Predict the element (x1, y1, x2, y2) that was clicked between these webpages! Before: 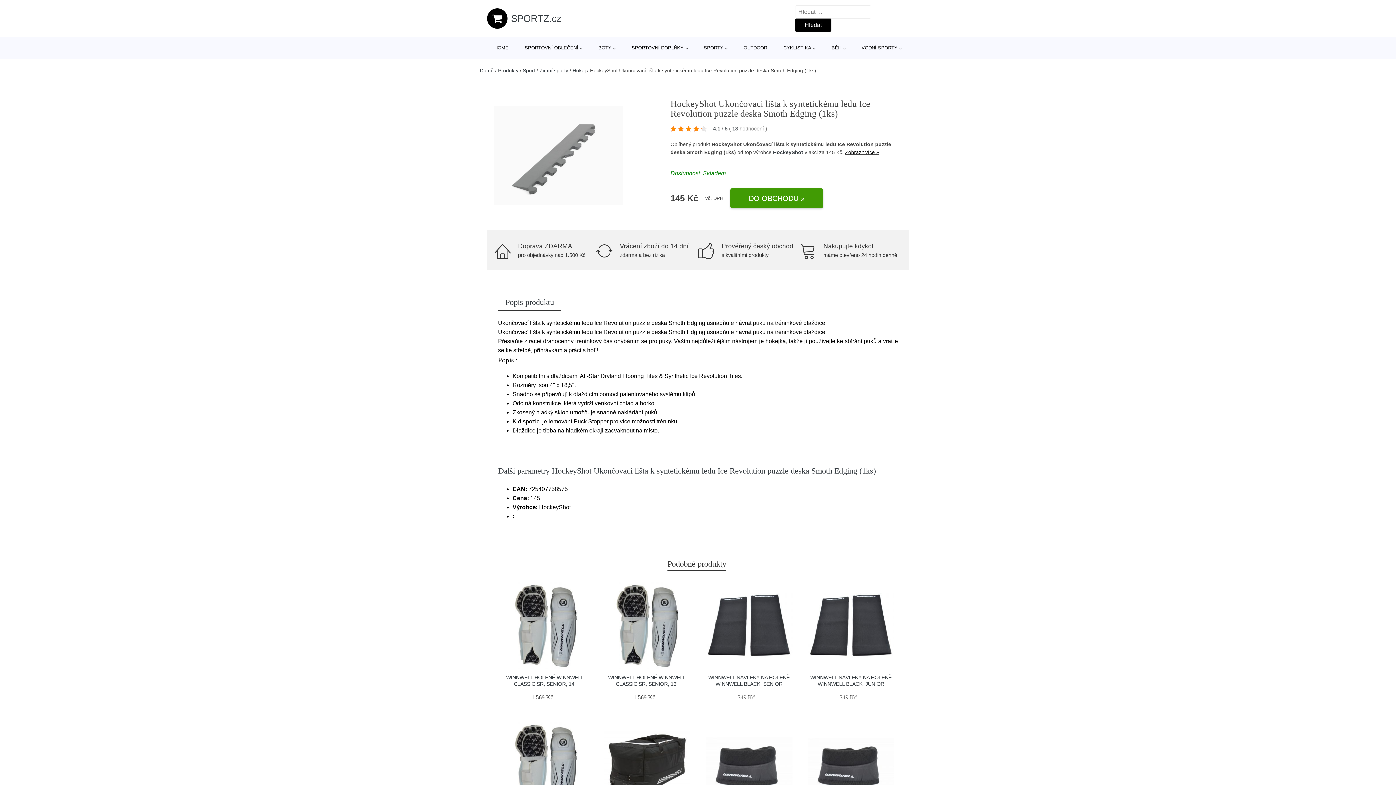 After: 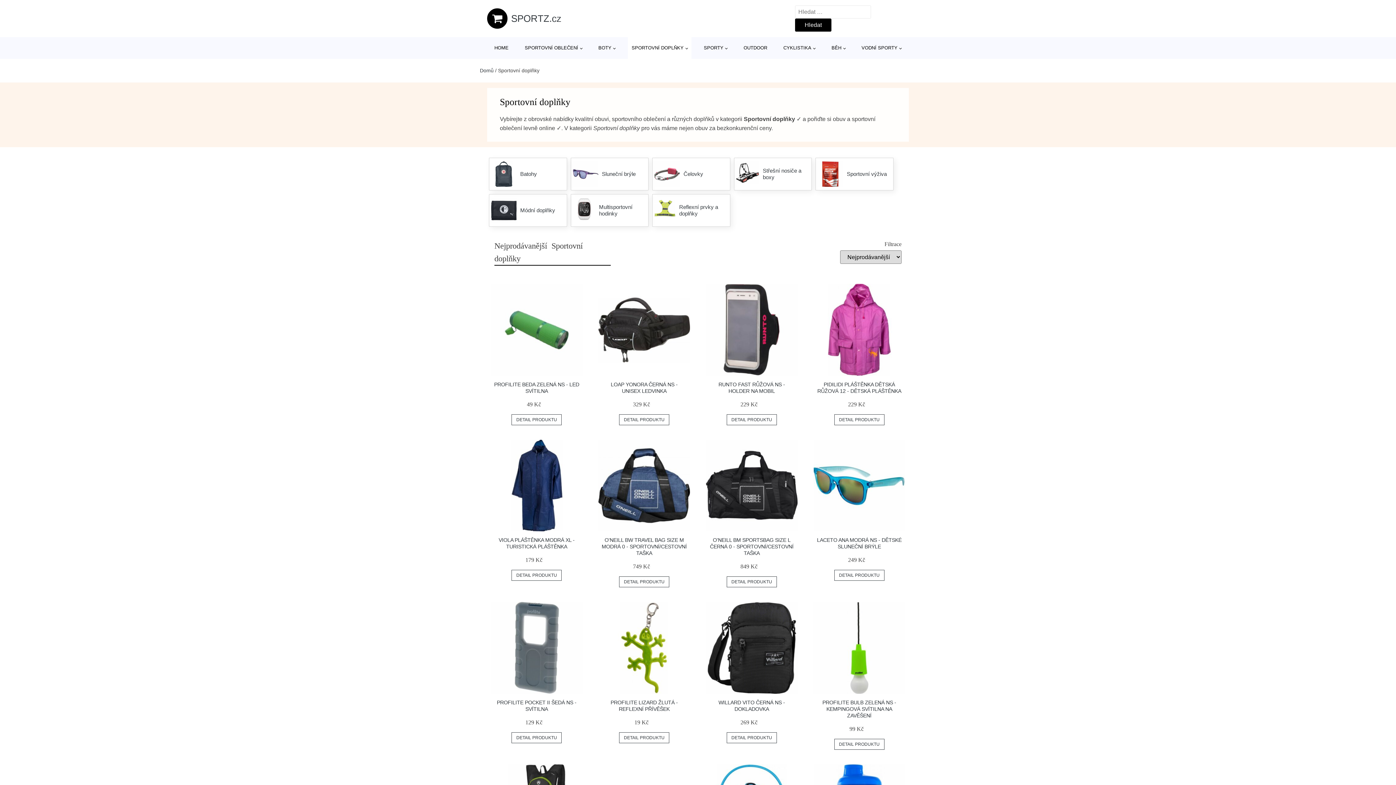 Action: label: SPORTOVNÍ DOPLŇKY bbox: (628, 37, 691, 58)